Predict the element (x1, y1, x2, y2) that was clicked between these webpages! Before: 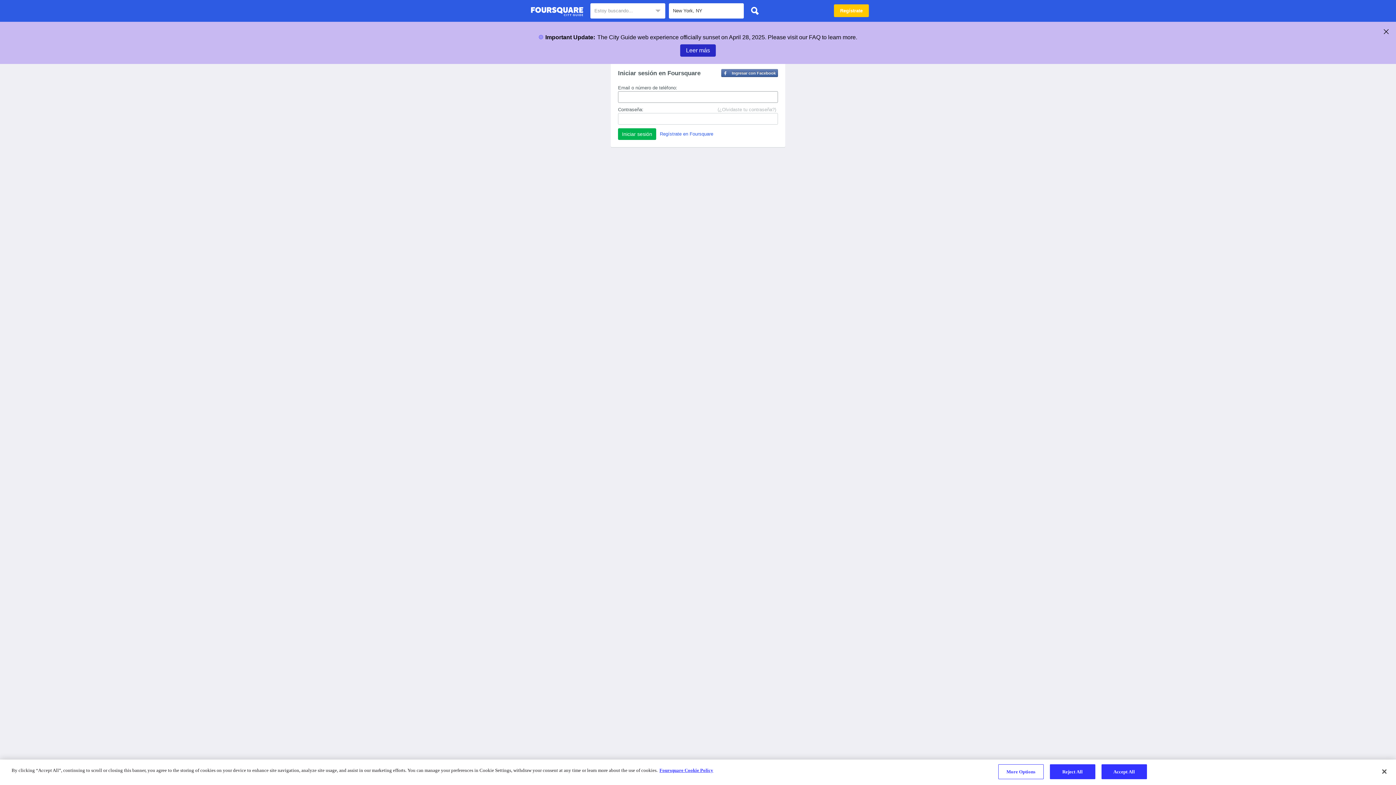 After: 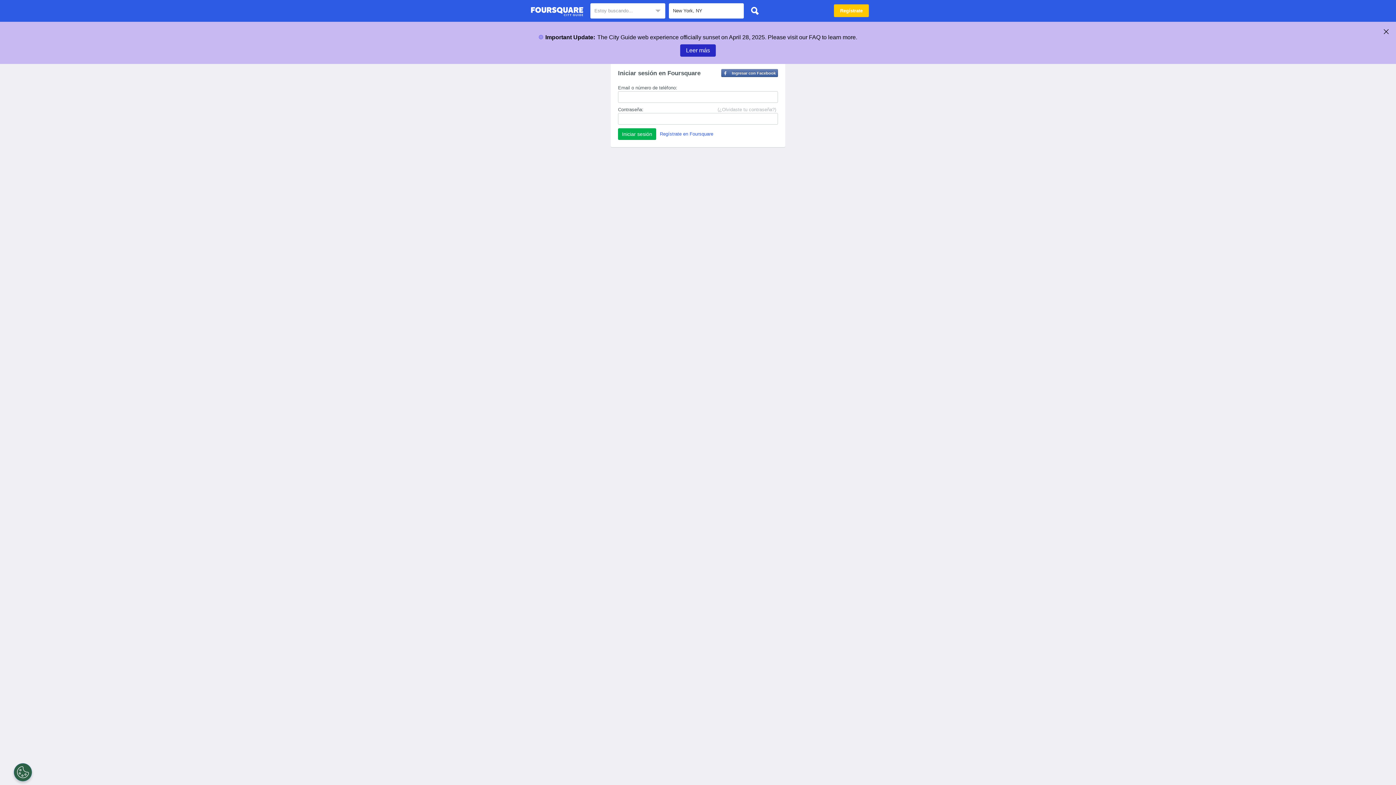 Action: bbox: (1101, 764, 1147, 779) label: Accept All